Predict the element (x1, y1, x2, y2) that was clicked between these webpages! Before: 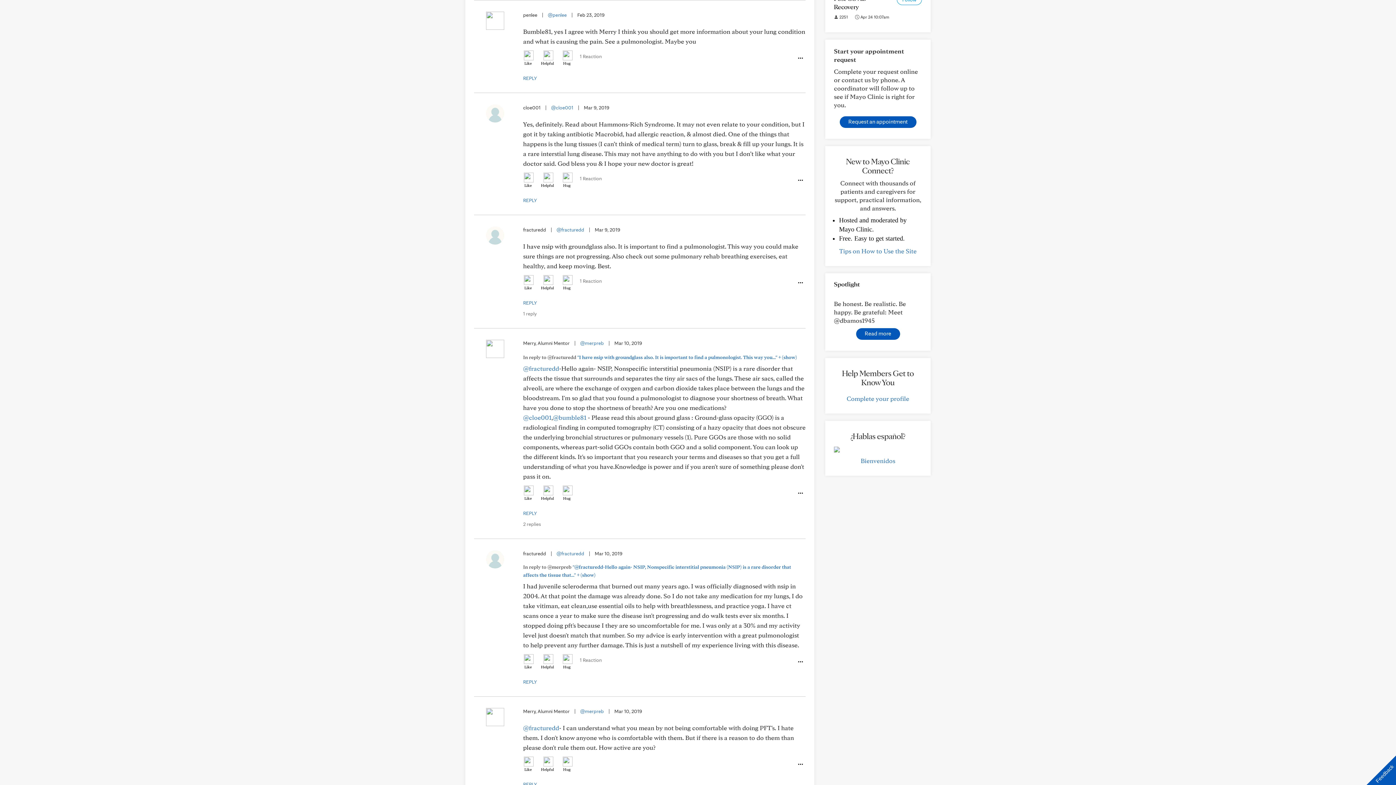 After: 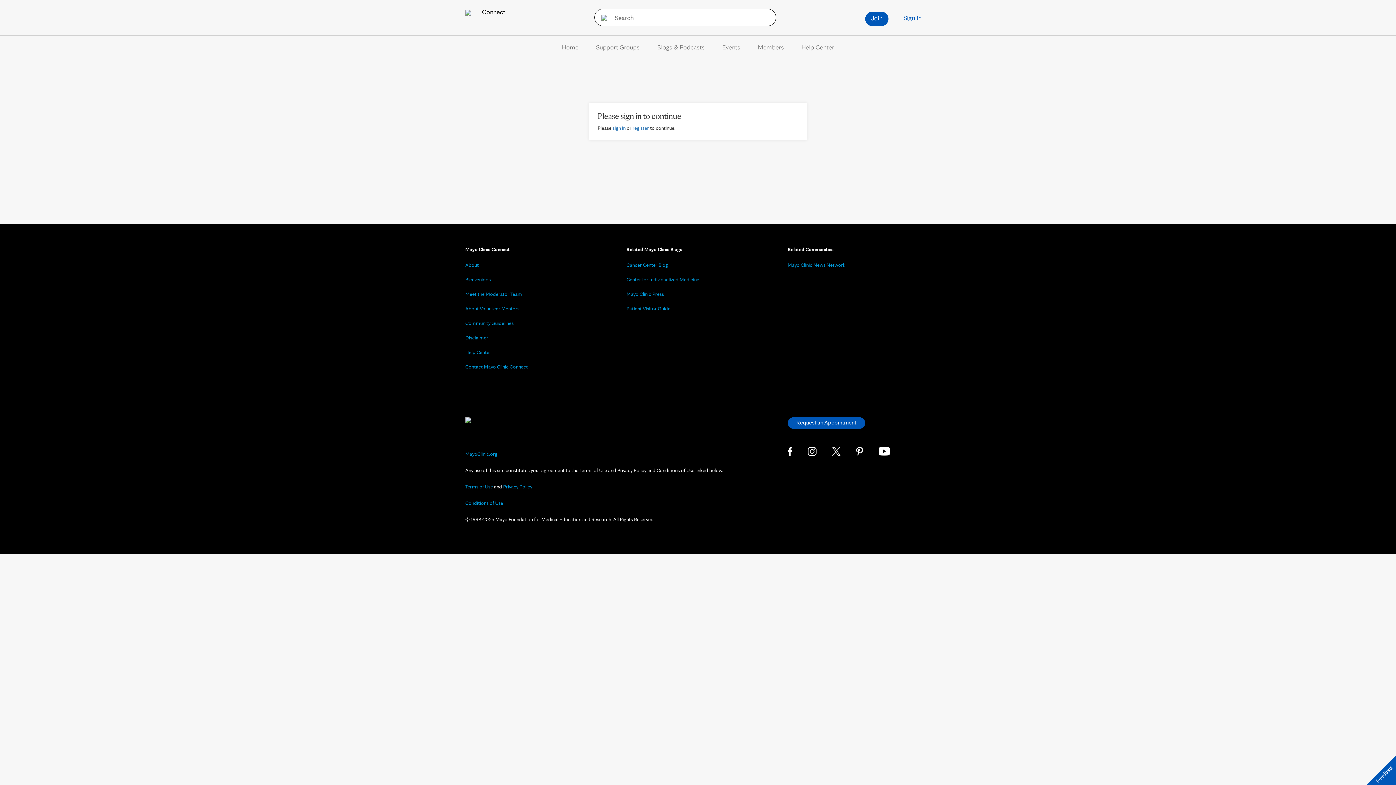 Action: bbox: (580, 708, 604, 714) label: @merpreb